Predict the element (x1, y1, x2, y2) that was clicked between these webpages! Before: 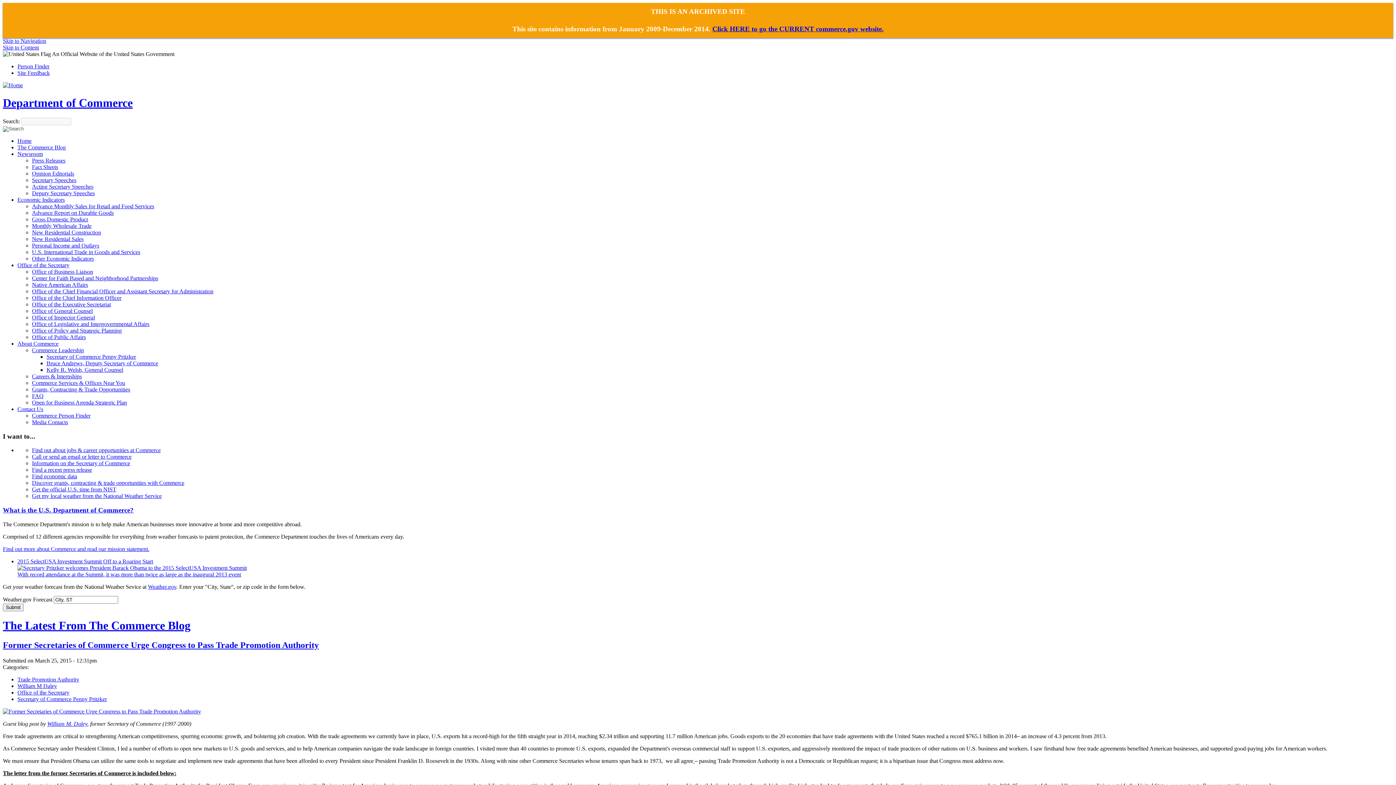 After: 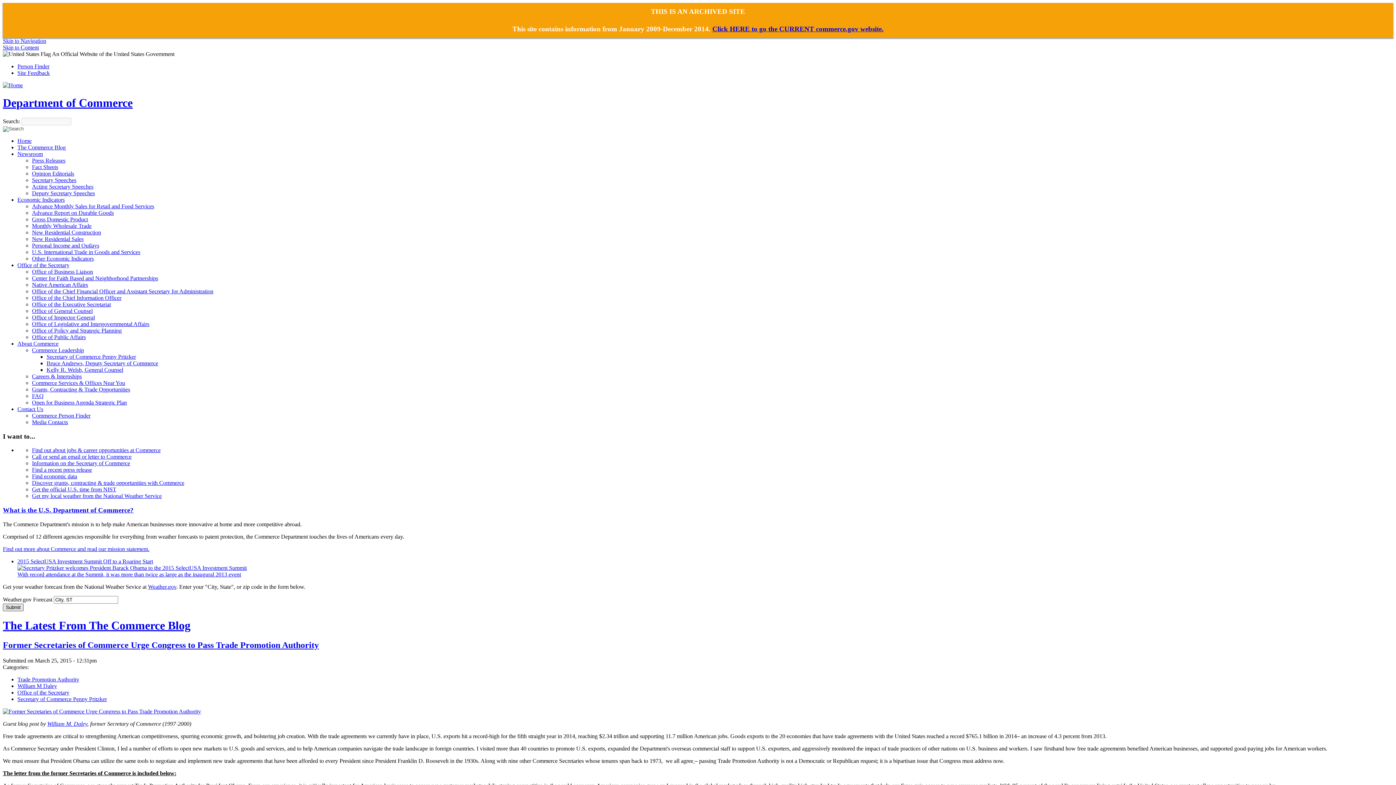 Action: bbox: (2, 603, 23, 611) label: Submit